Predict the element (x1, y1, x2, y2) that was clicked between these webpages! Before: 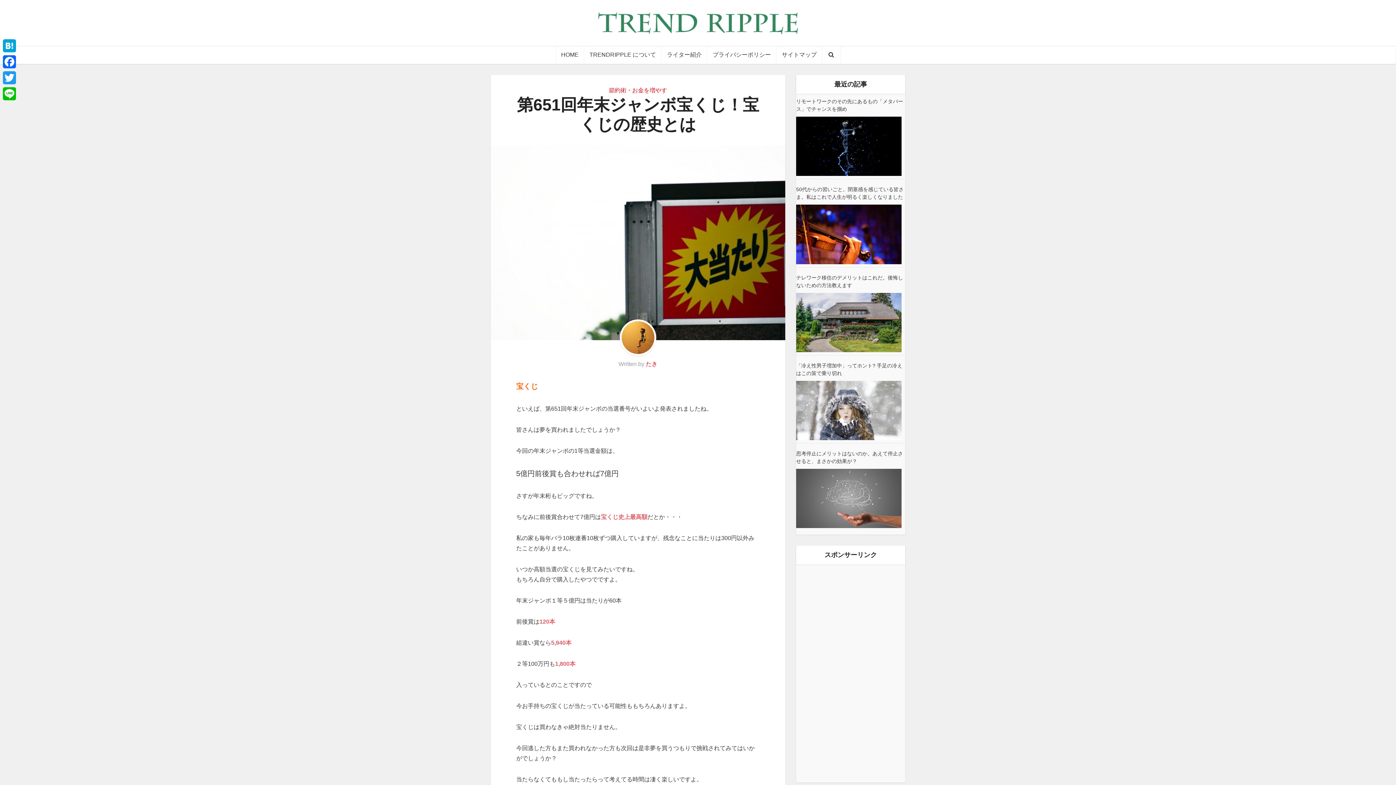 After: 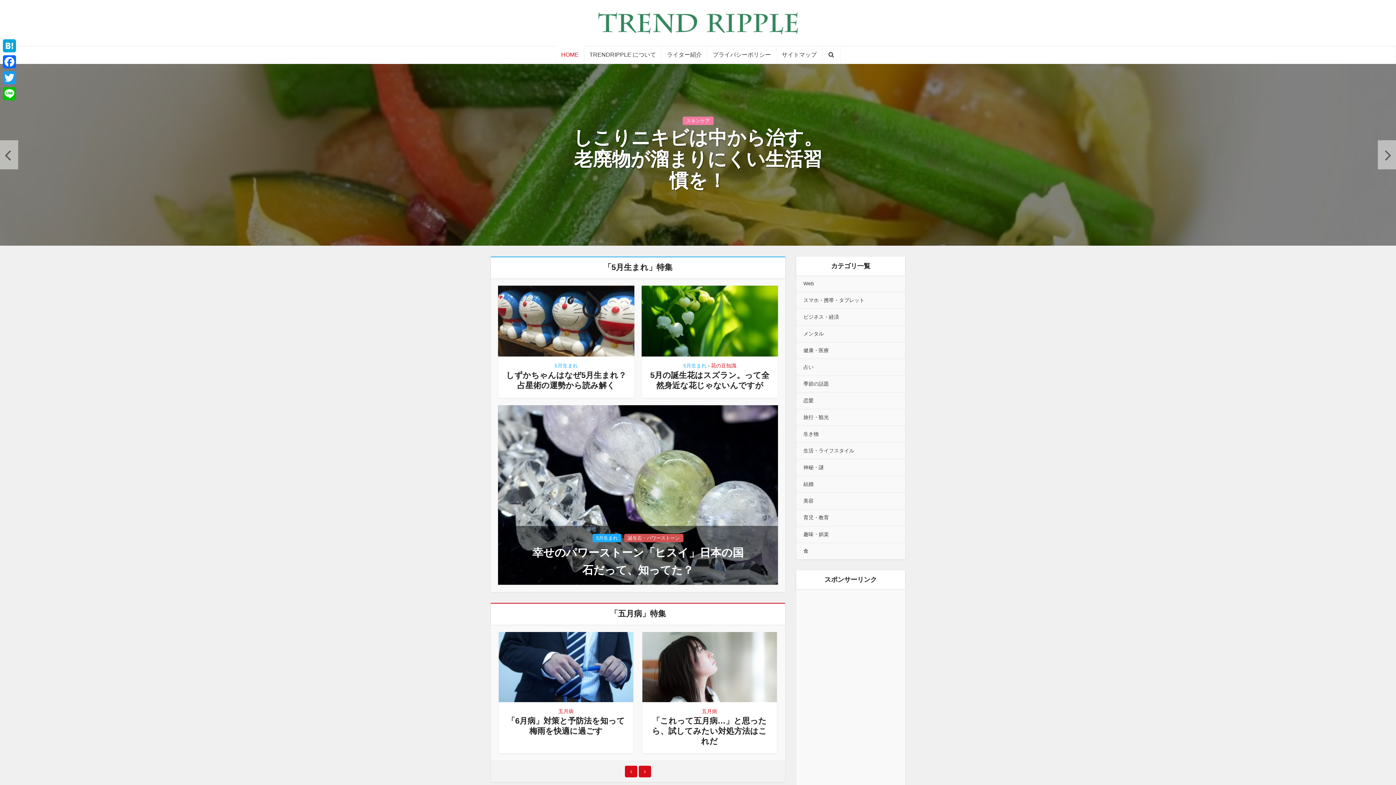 Action: bbox: (597, 0, 798, 37)